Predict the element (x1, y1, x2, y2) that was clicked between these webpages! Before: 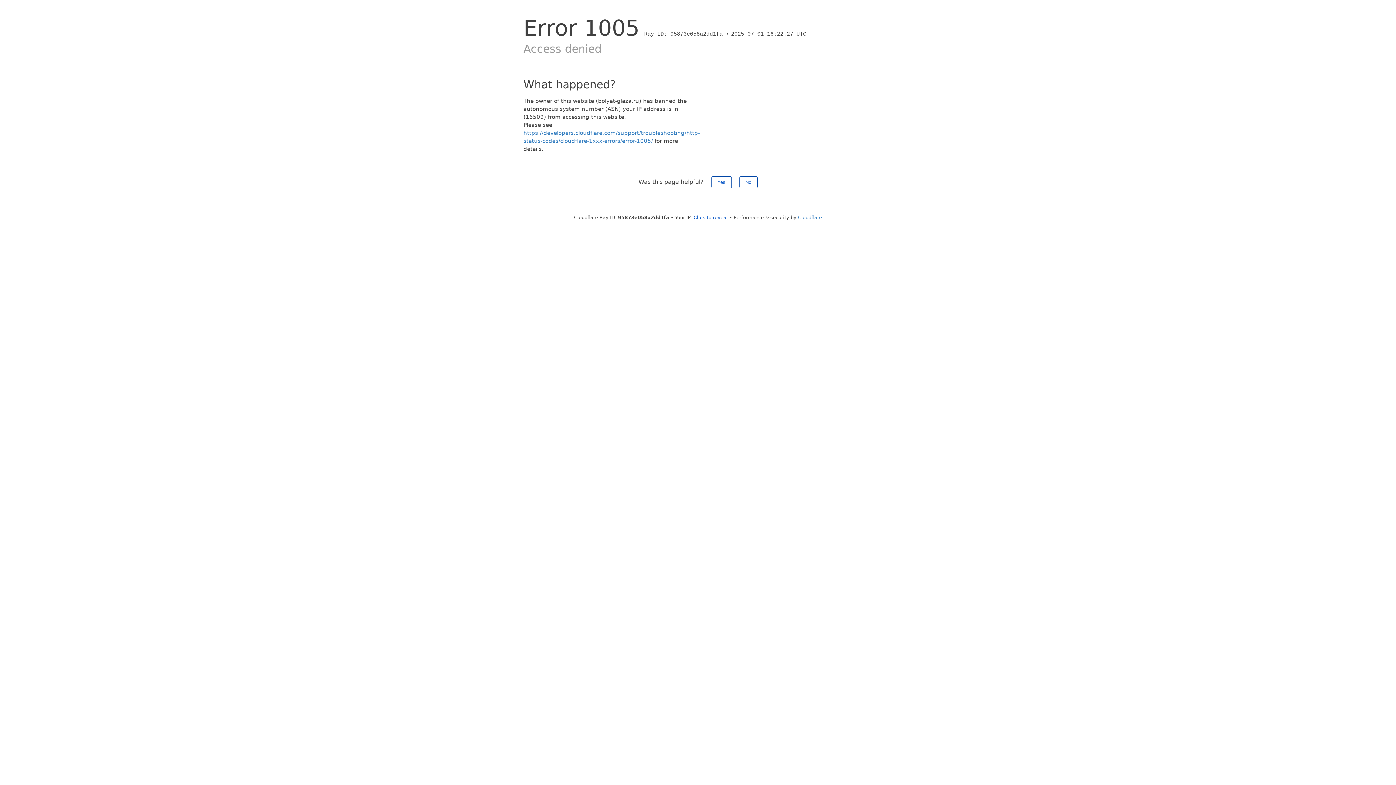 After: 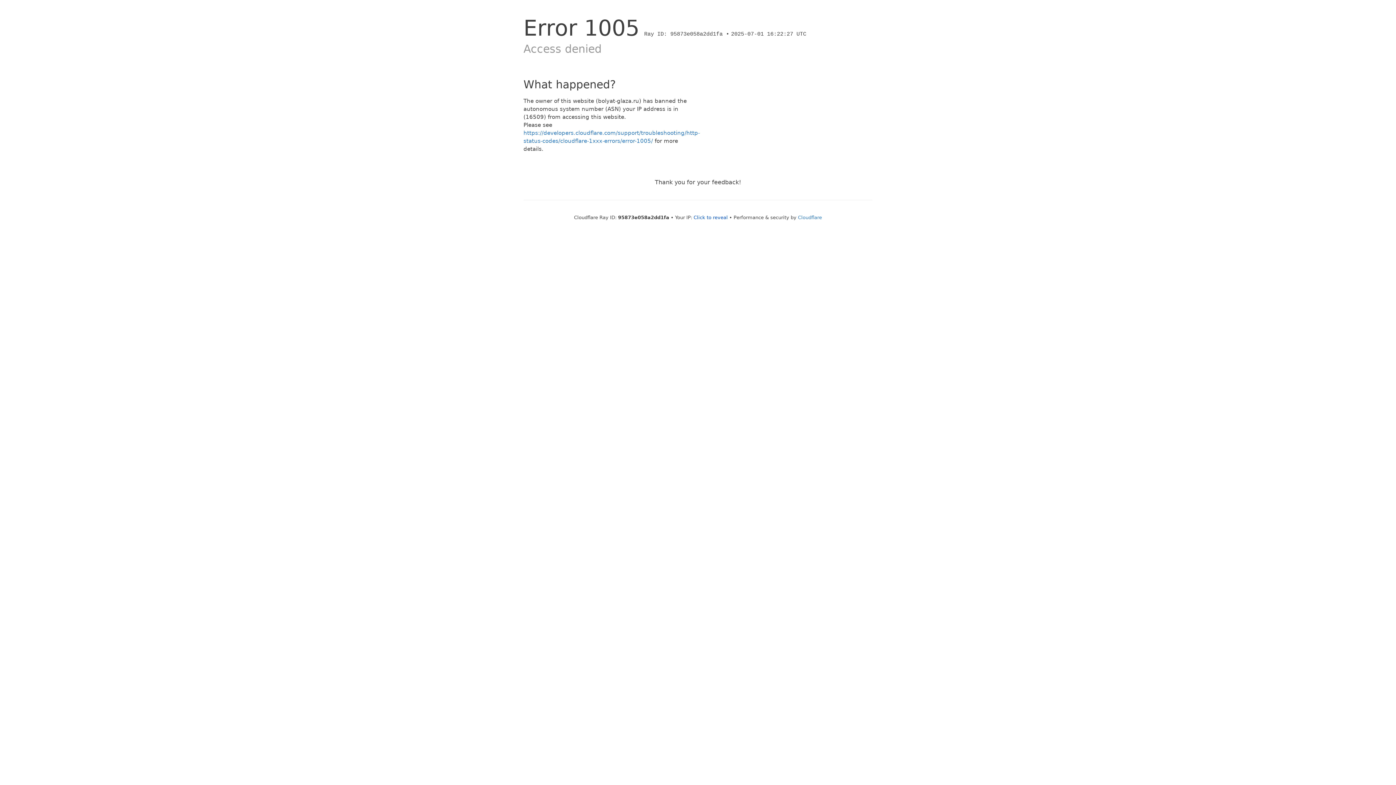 Action: label: Yes bbox: (711, 176, 731, 188)